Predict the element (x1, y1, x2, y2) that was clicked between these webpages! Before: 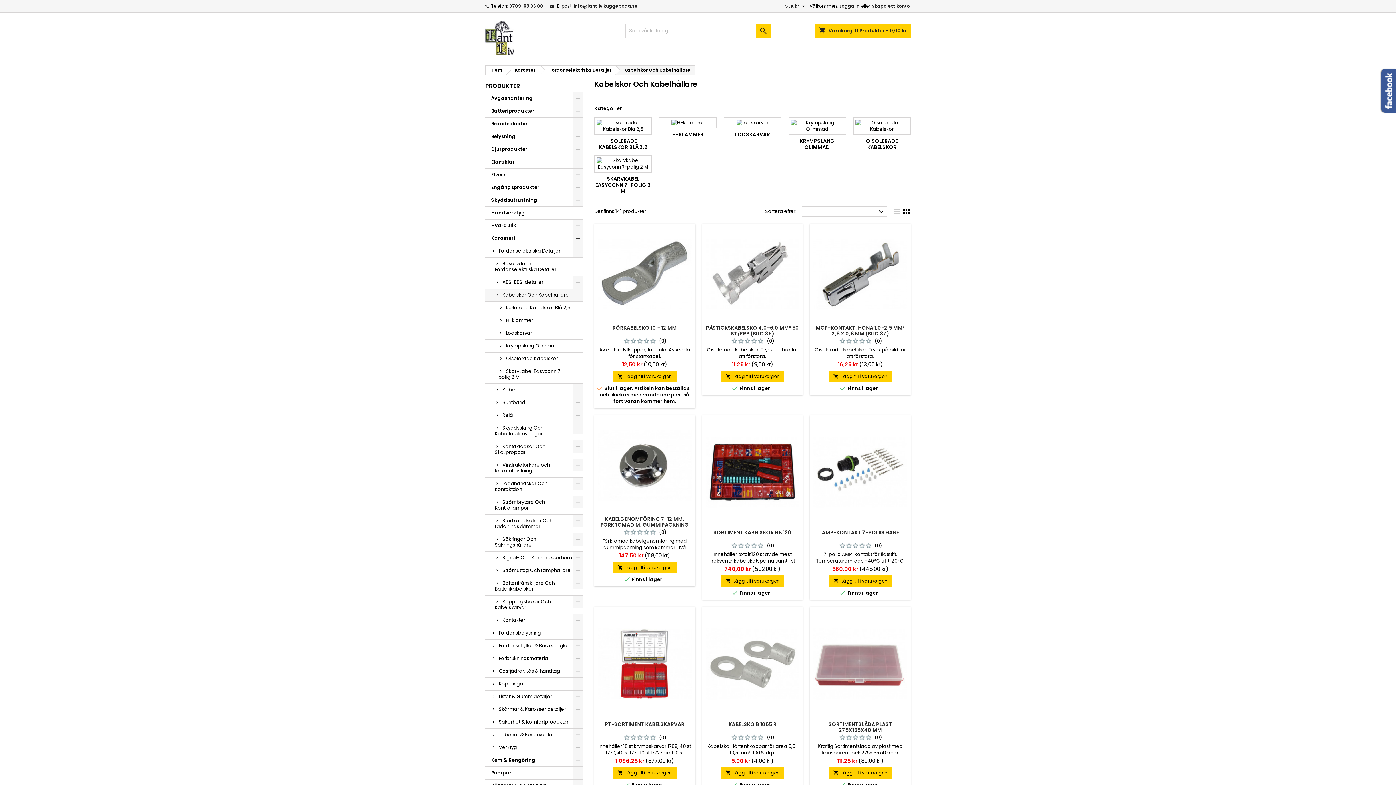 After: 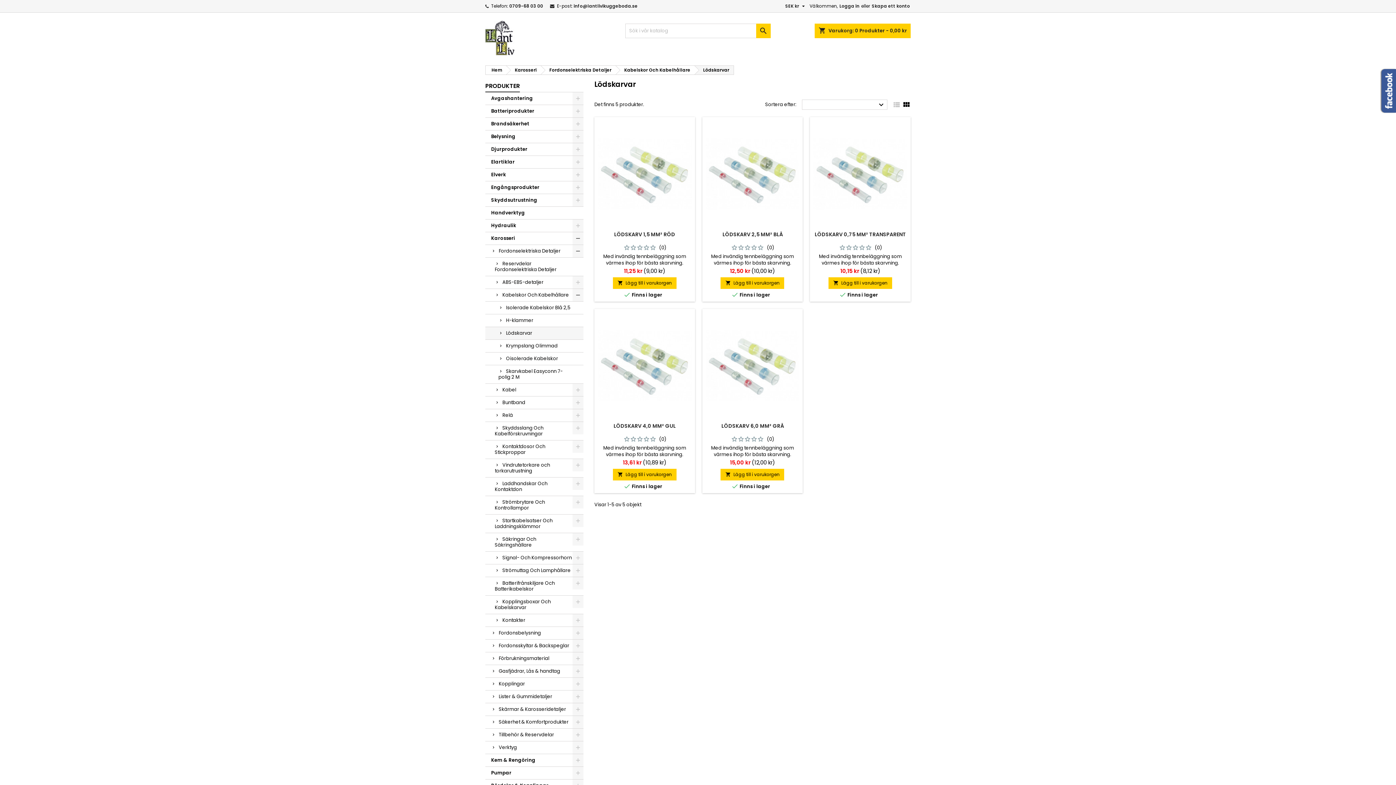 Action: bbox: (485, 327, 583, 340) label: Lödskarvar